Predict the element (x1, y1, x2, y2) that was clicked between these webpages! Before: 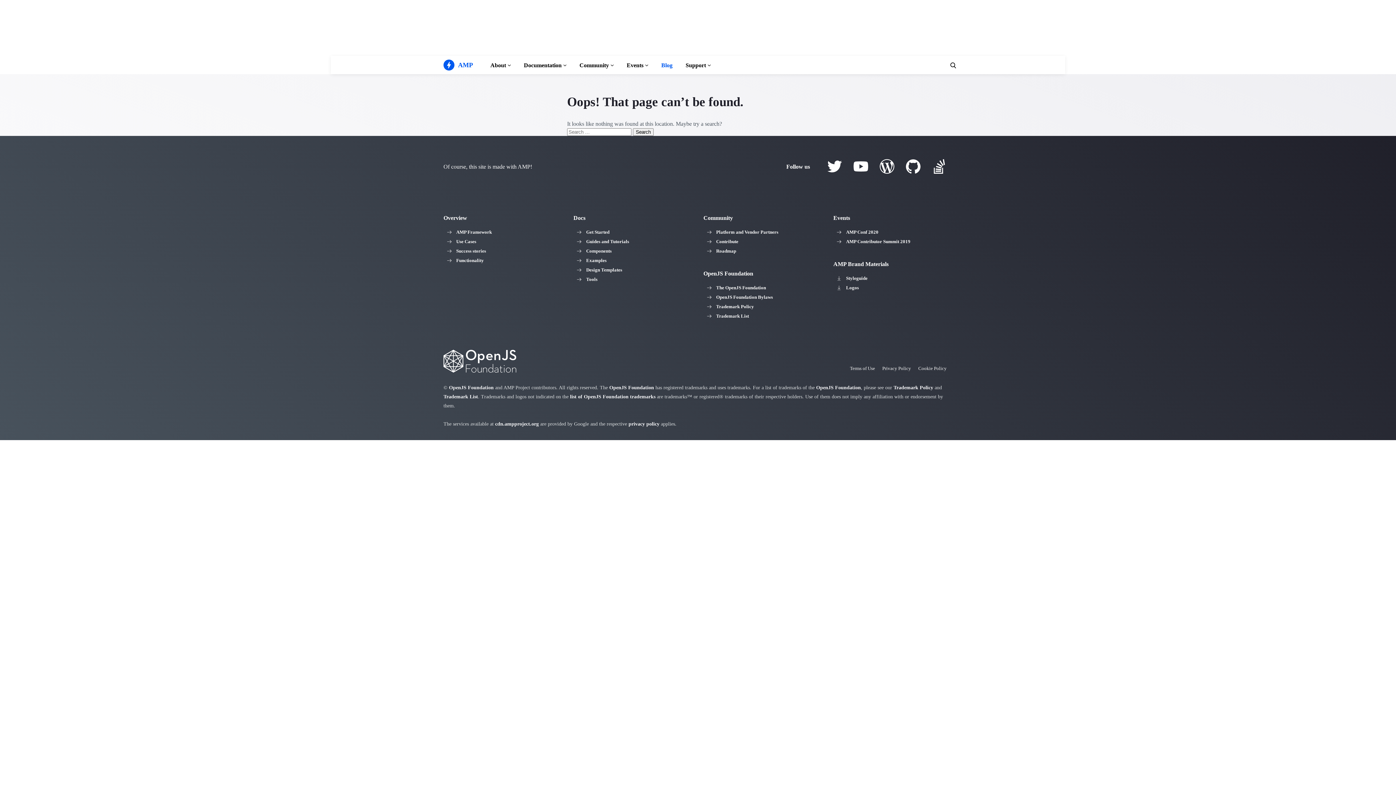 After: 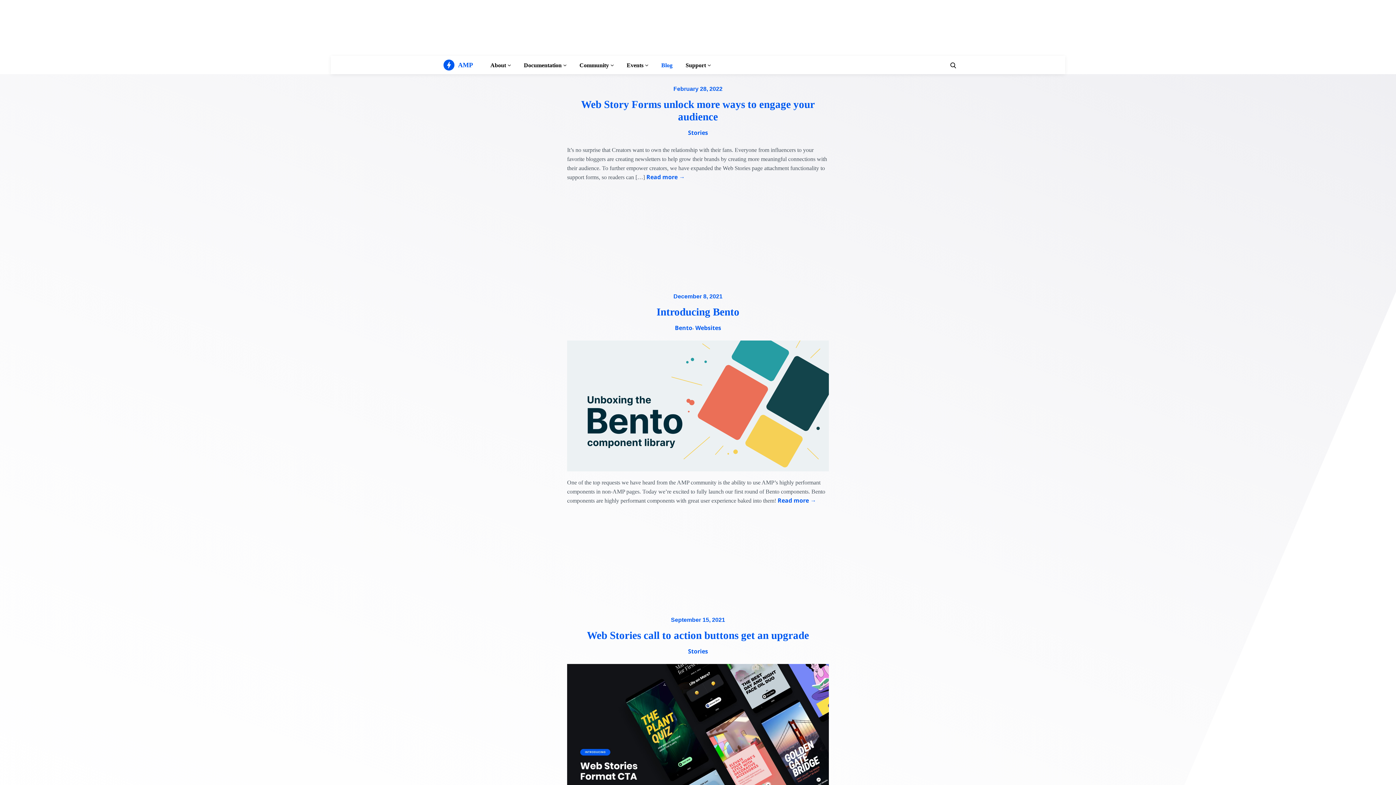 Action: bbox: (661, 62, 672, 73) label: Blog